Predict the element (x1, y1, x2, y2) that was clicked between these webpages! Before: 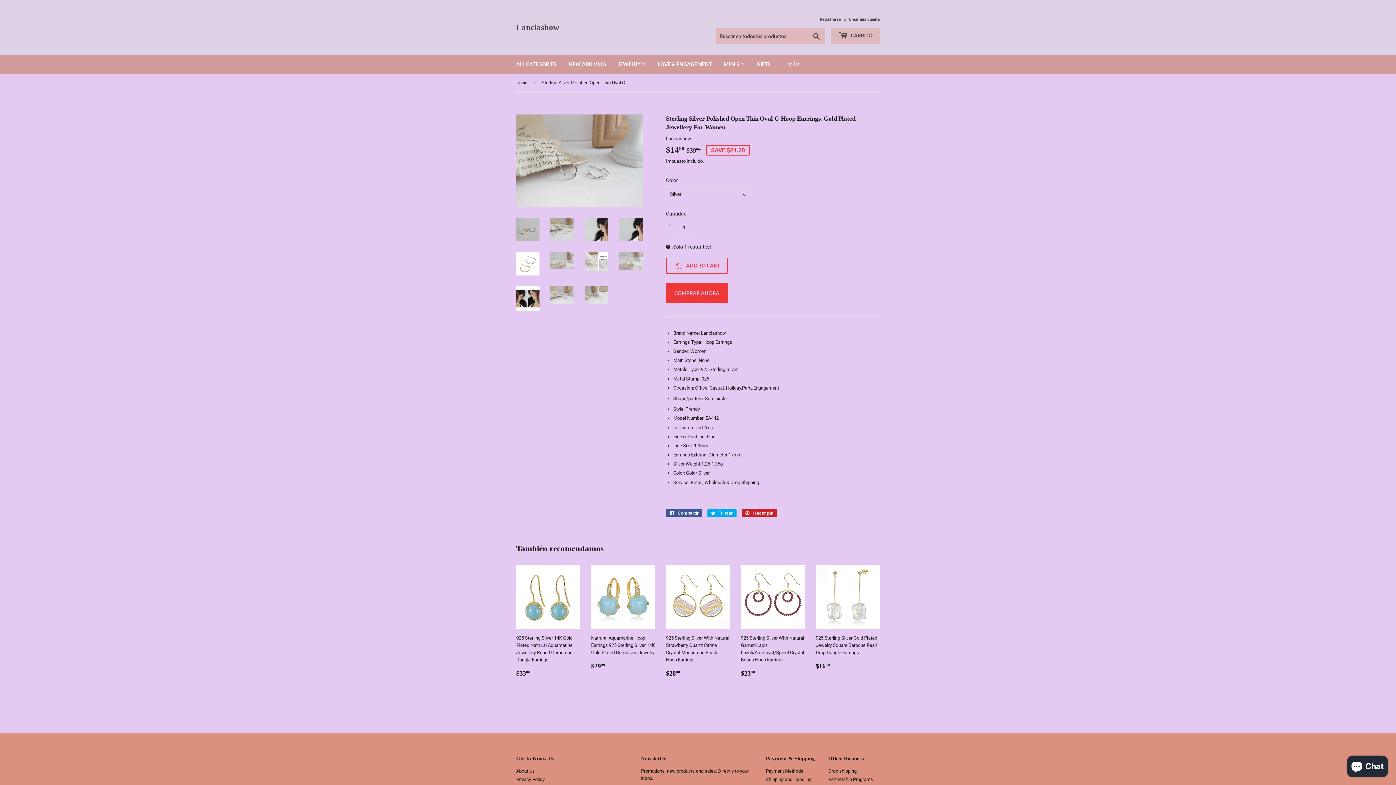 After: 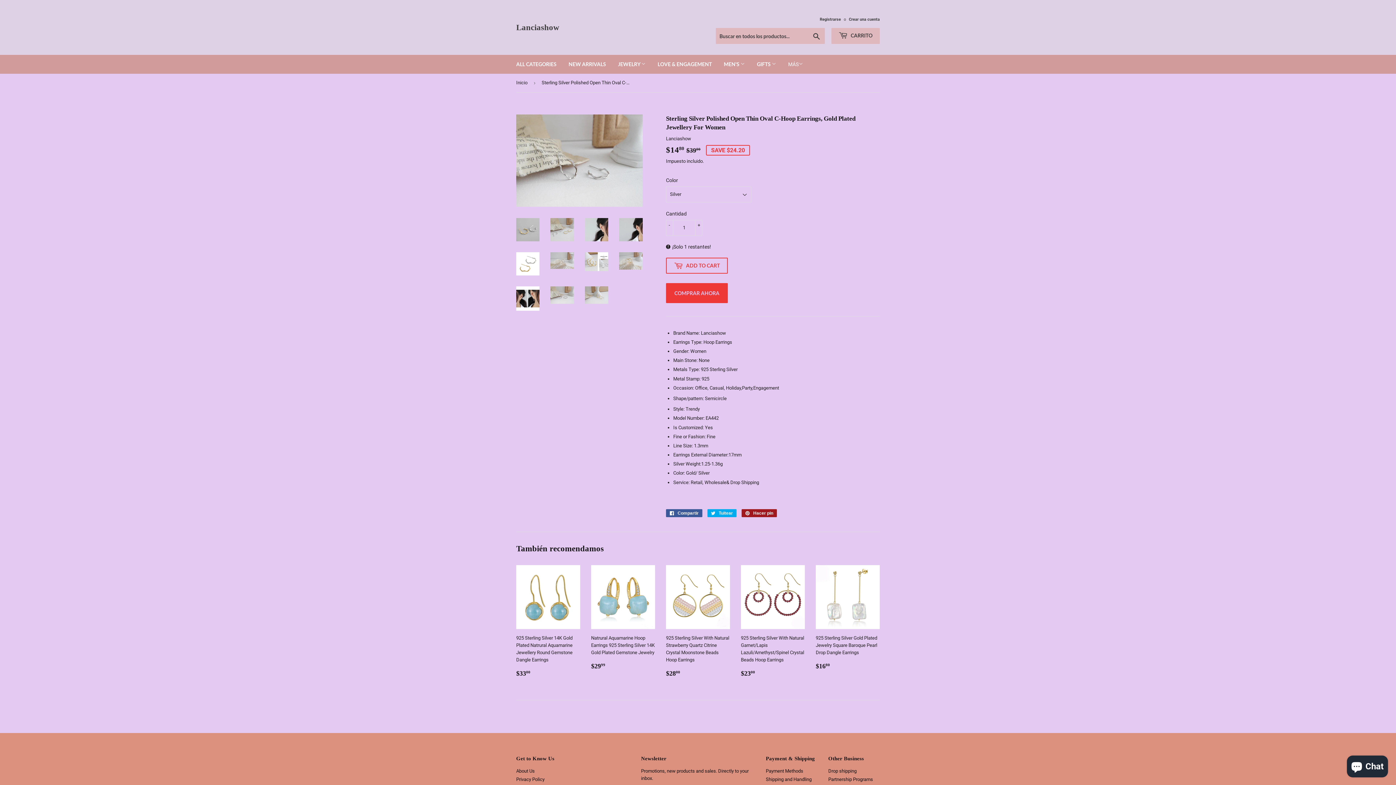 Action: label:  Hacer pin
Pinear en Pinterest bbox: (741, 509, 777, 517)